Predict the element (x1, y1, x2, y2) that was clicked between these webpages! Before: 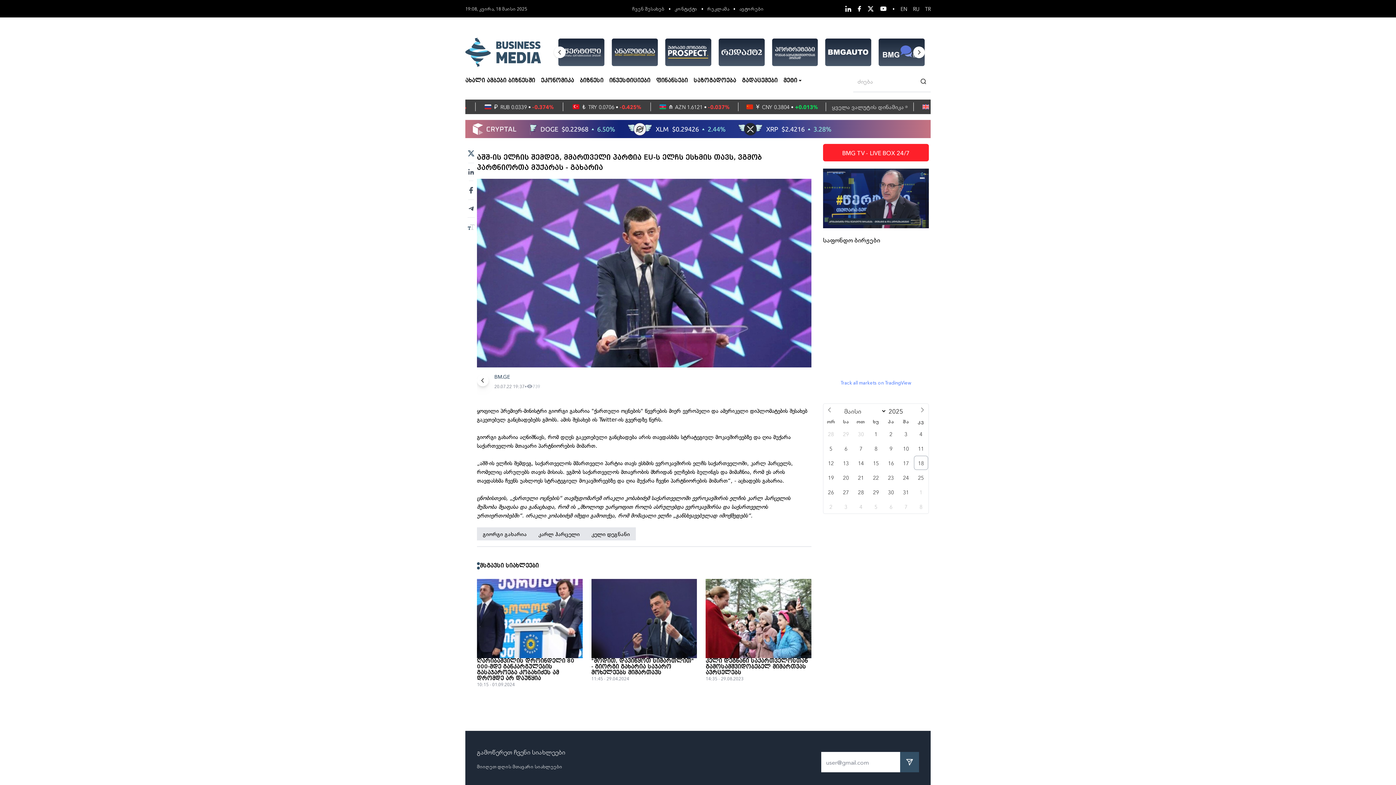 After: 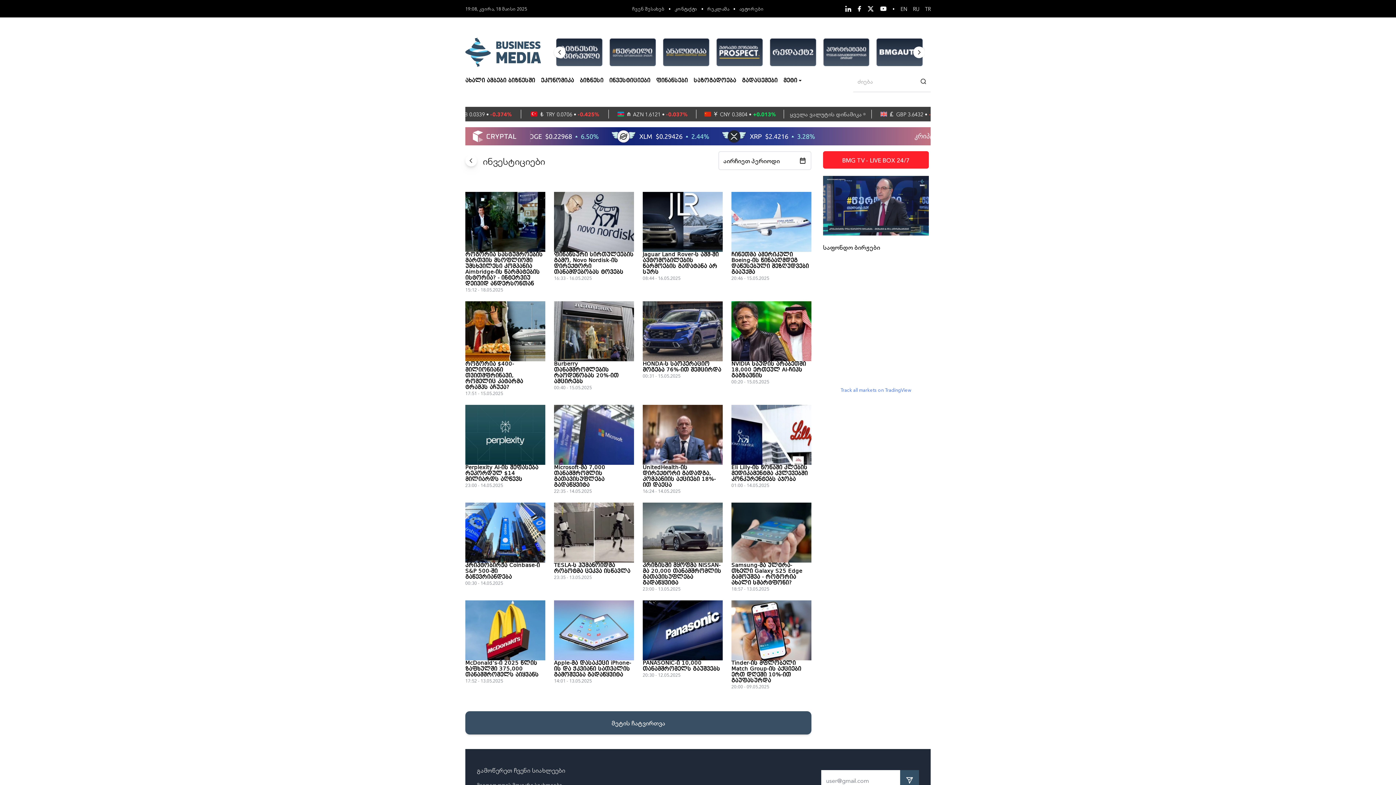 Action: label: ინვესტიციები bbox: (609, 76, 650, 85)